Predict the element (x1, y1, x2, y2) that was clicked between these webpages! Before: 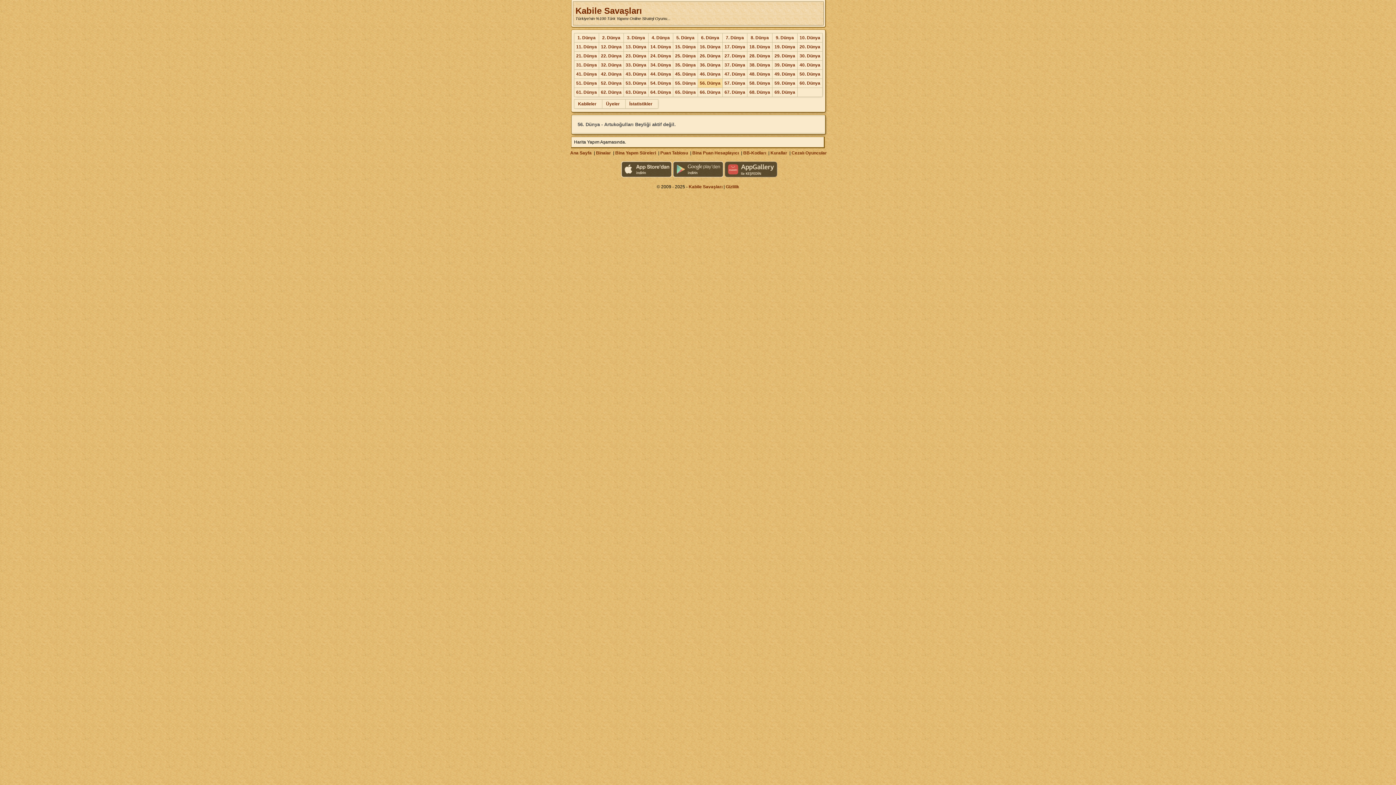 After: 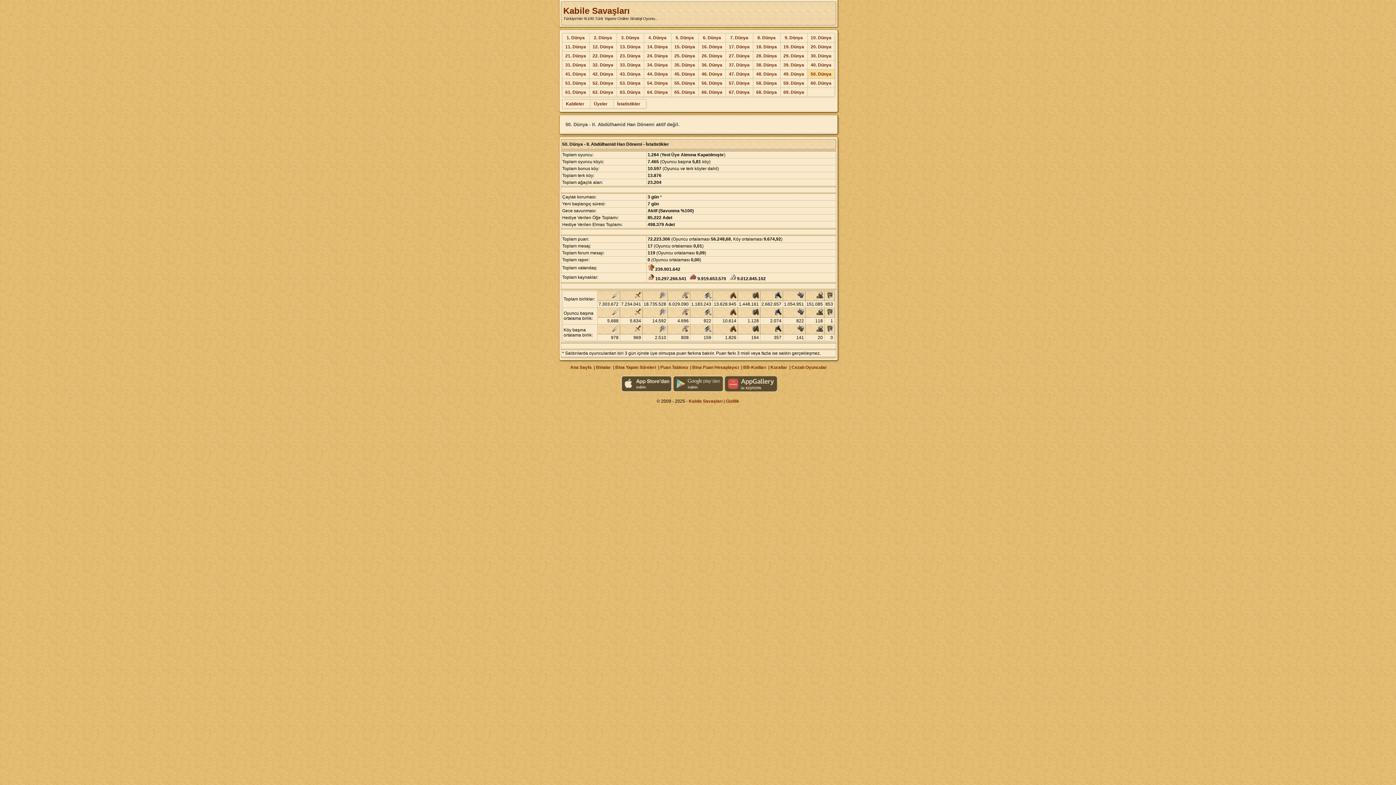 Action: label: 50. Dünya bbox: (799, 71, 820, 76)